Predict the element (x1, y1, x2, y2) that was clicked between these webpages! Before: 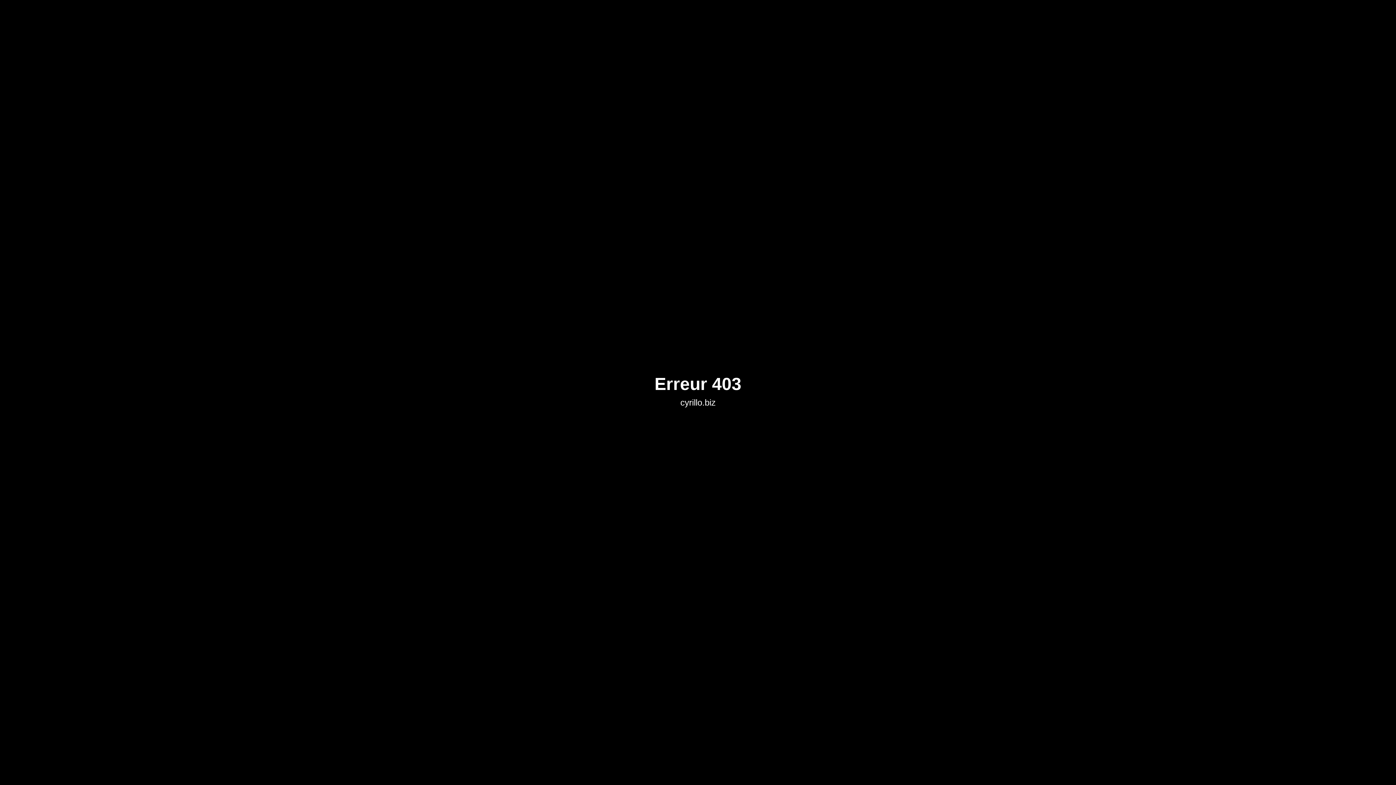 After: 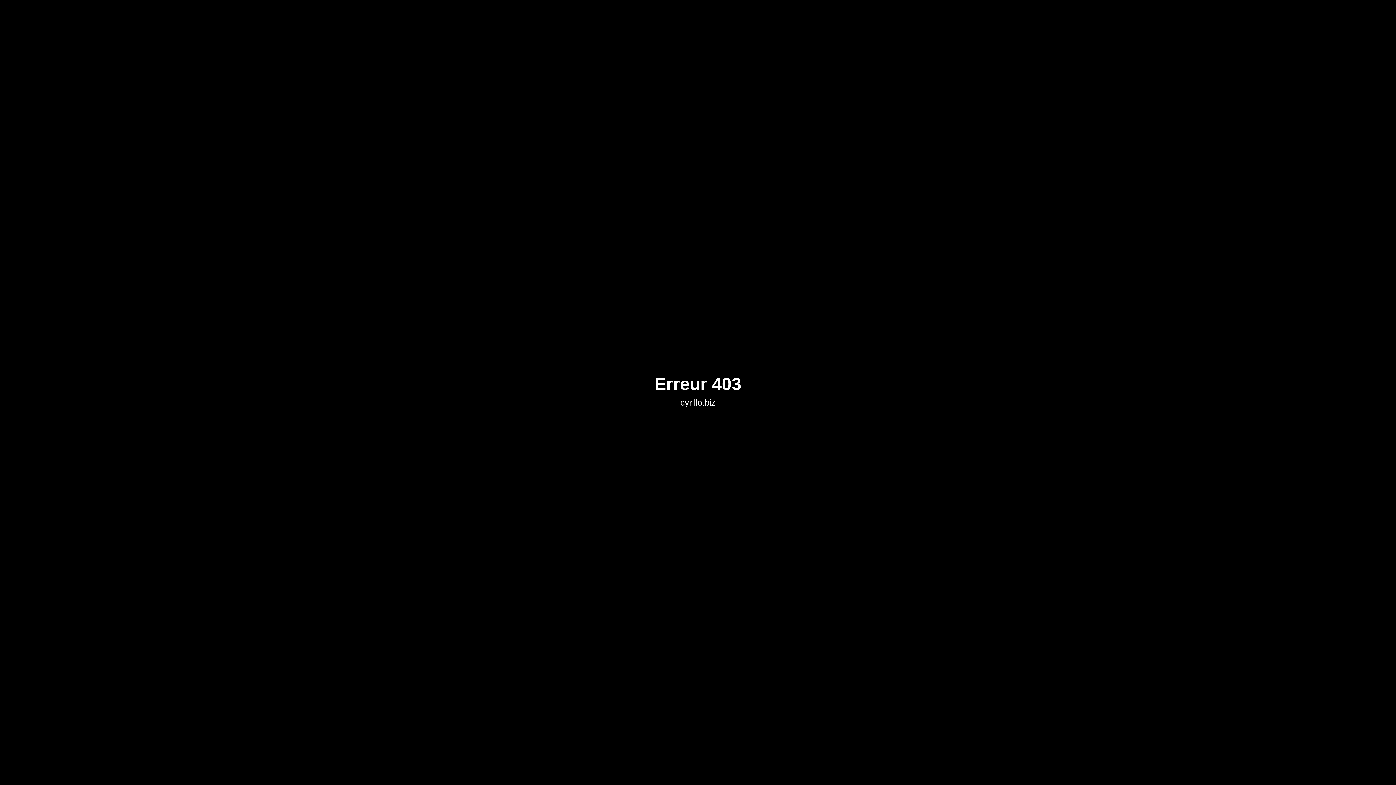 Action: label: cyrillo.biz bbox: (654, 397, 741, 407)